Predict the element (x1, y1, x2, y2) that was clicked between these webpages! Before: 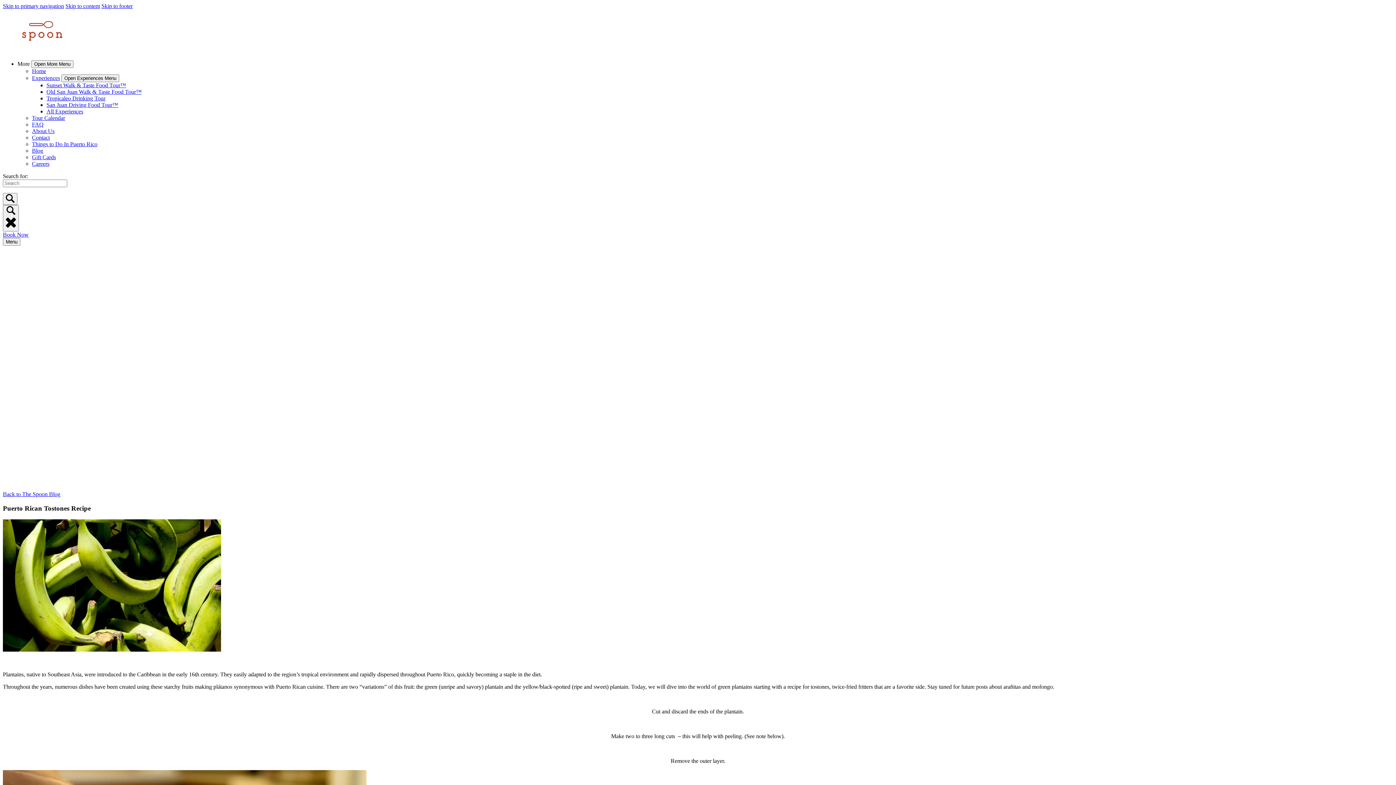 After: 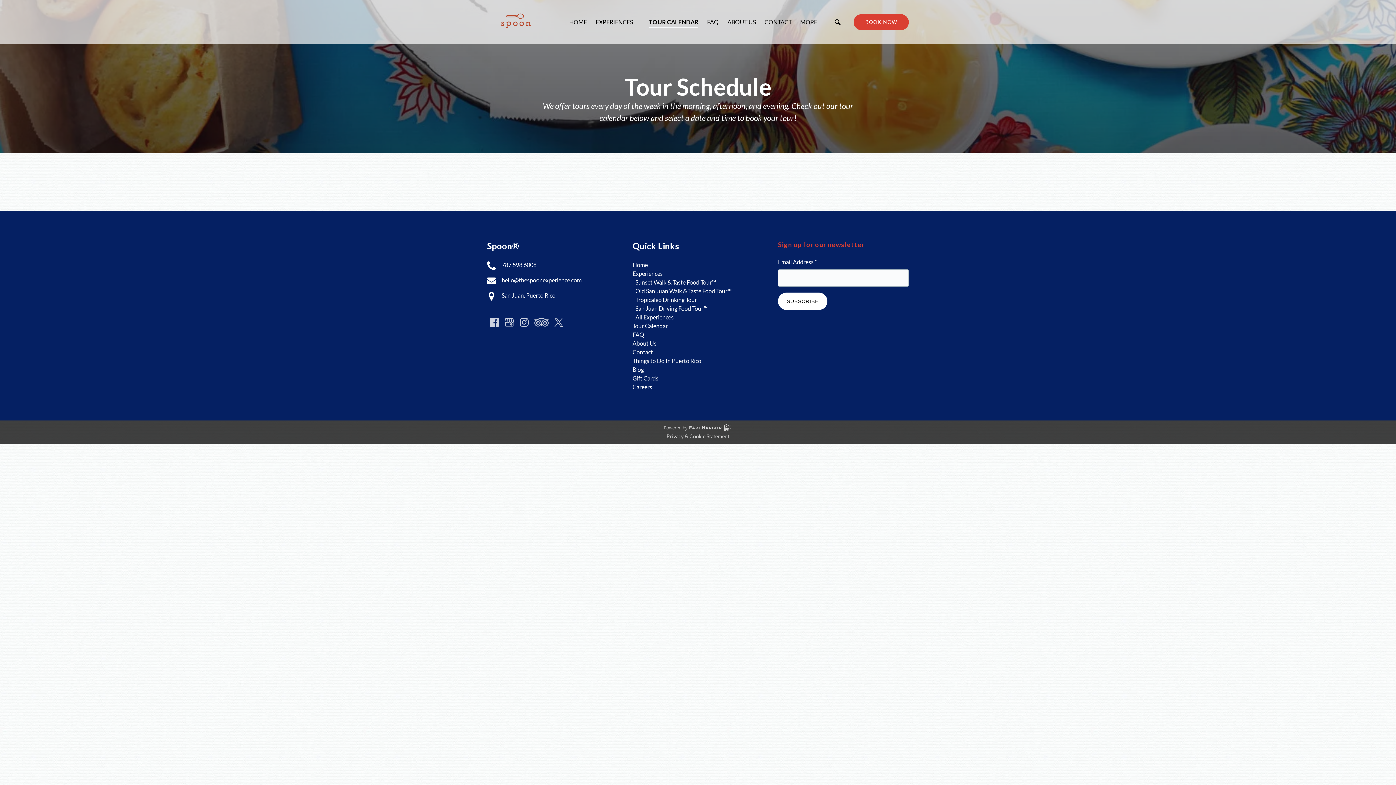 Action: bbox: (32, 114, 65, 121) label: Tour Calendar